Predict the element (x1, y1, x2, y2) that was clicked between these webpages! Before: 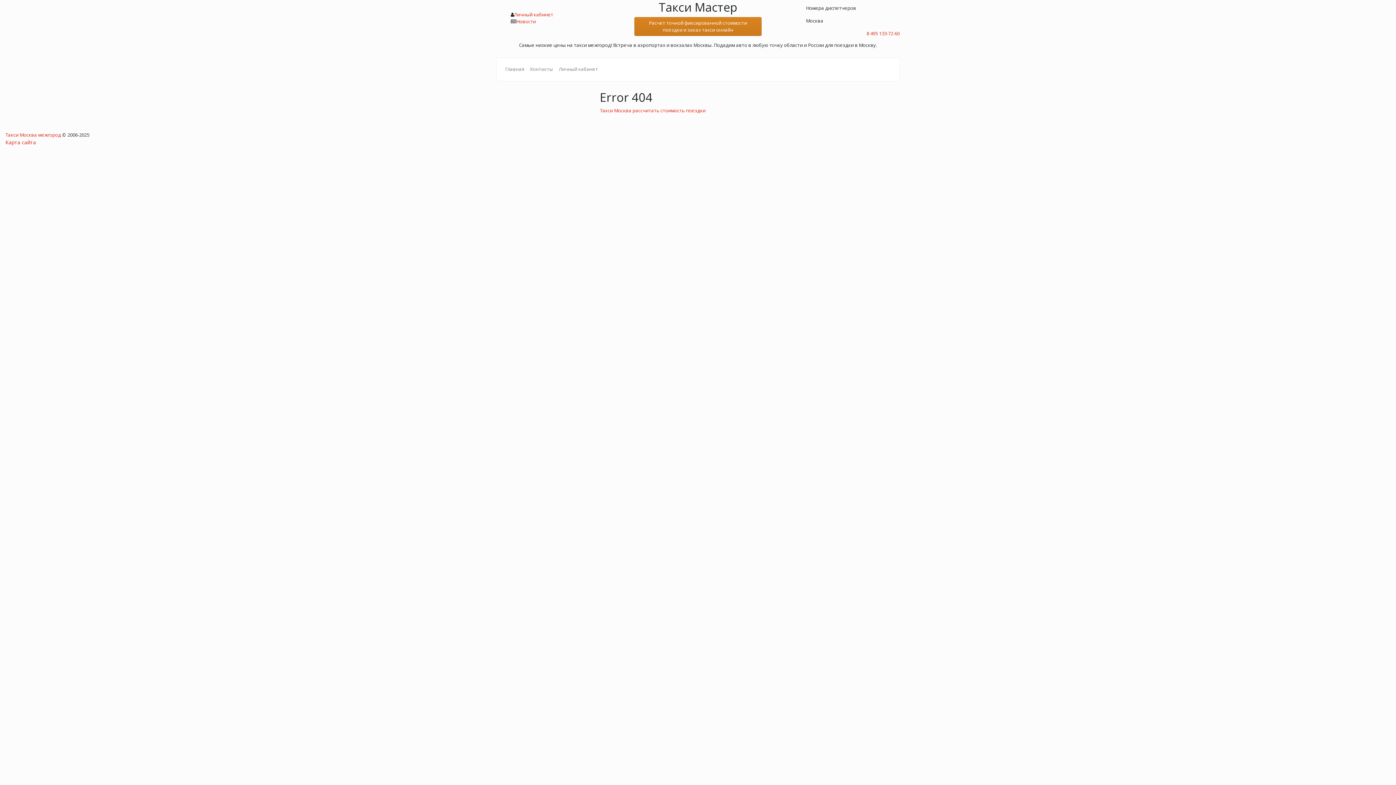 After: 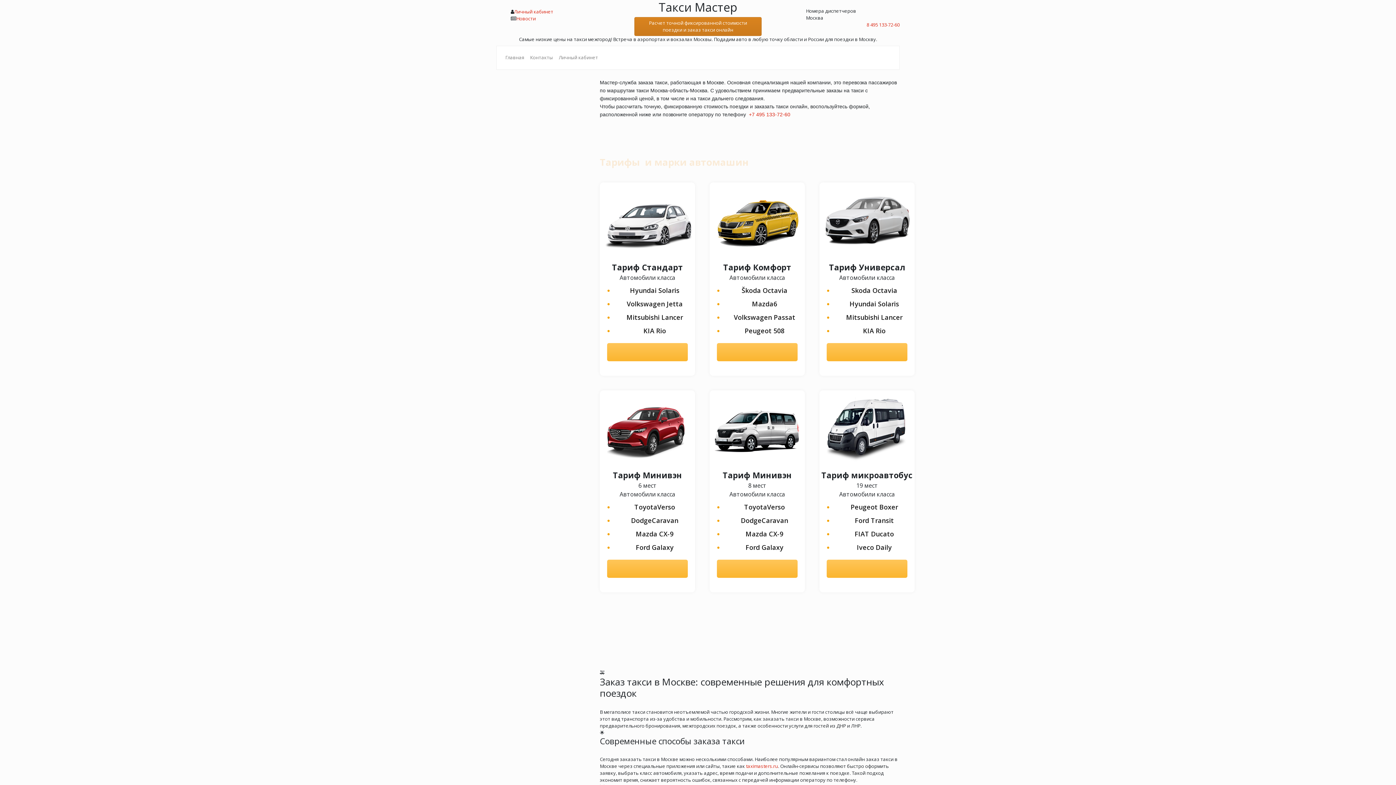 Action: label: Такси Москва межгород bbox: (5, 131, 61, 138)